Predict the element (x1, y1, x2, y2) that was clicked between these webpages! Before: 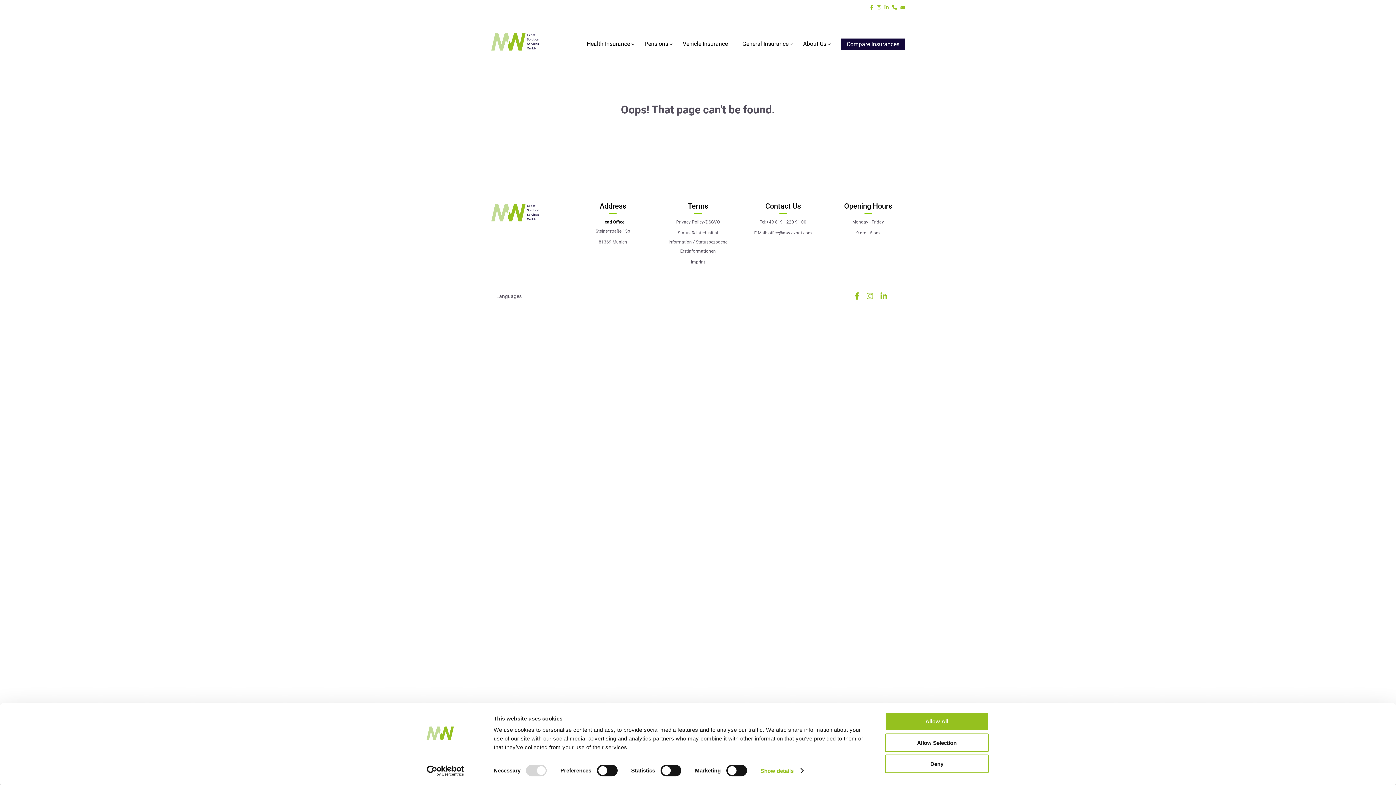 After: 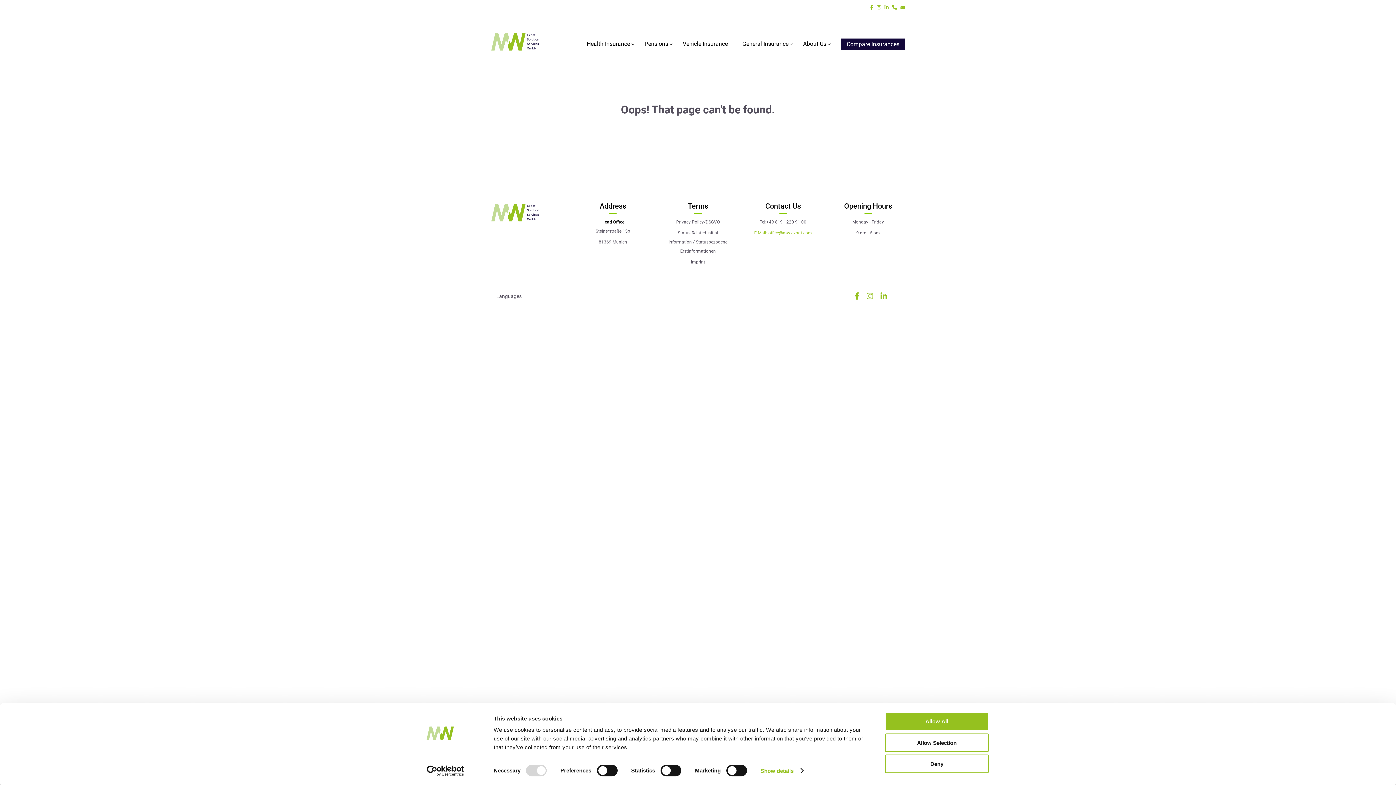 Action: bbox: (754, 230, 812, 235) label: E-Mail: office@mw-expat.com